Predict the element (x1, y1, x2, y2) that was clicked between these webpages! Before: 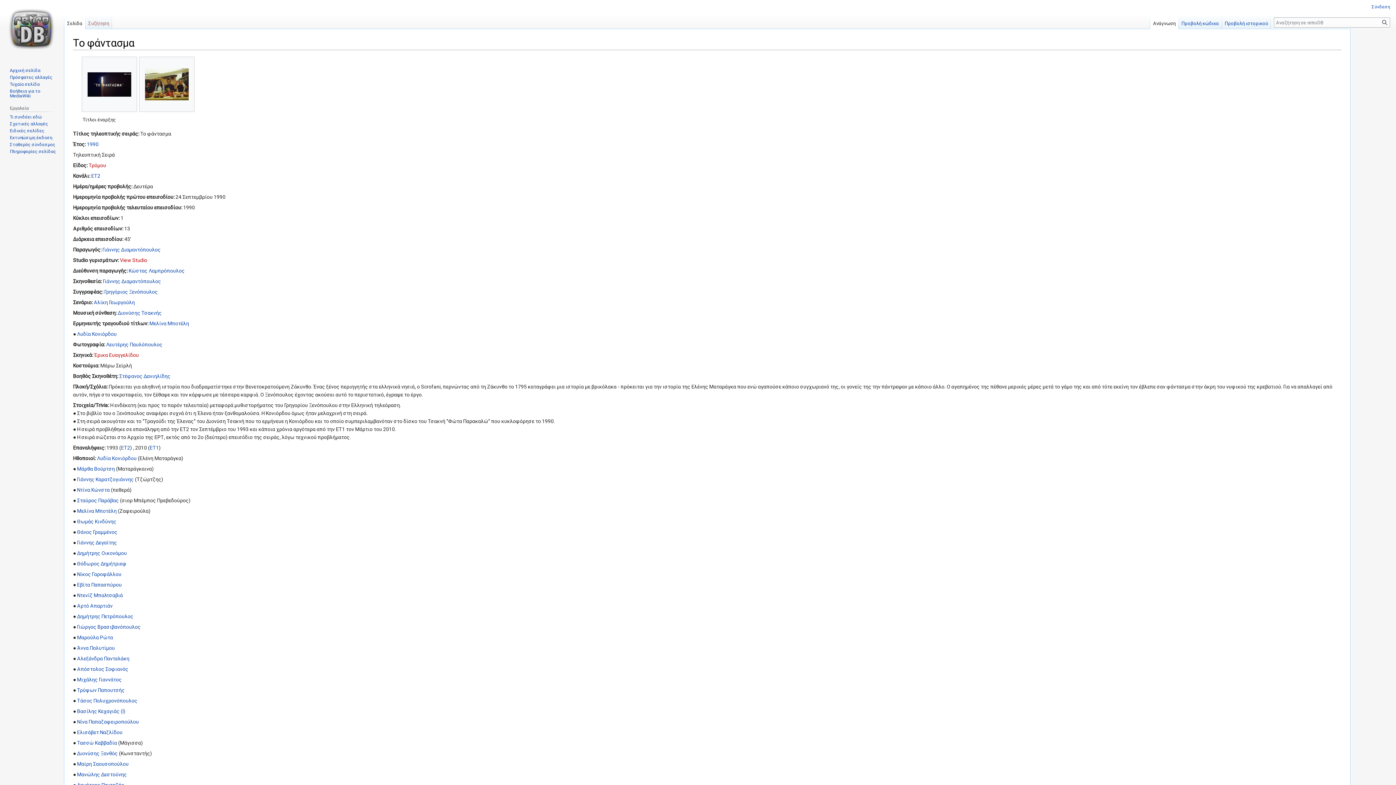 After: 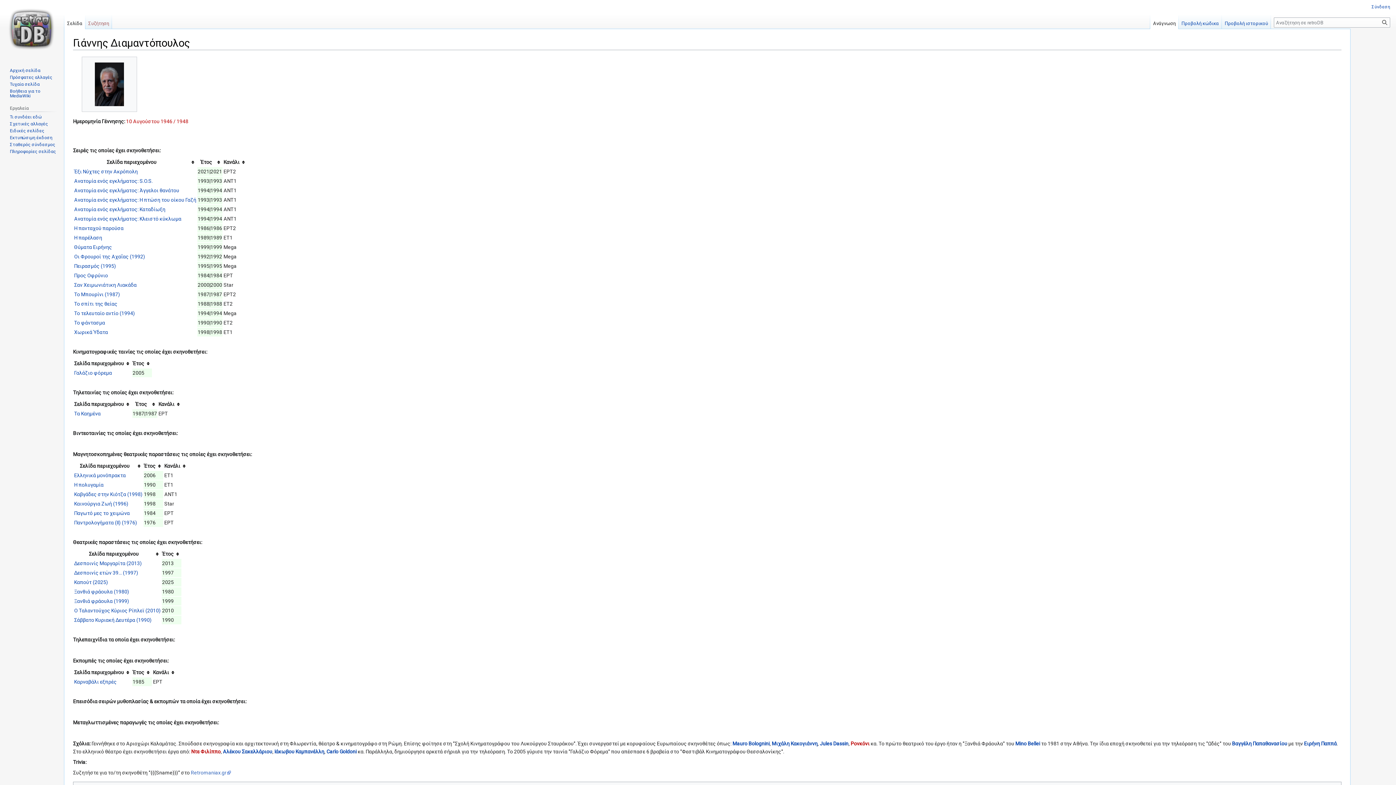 Action: bbox: (102, 278, 161, 284) label: Γιάννης Διαμαντόπουλος